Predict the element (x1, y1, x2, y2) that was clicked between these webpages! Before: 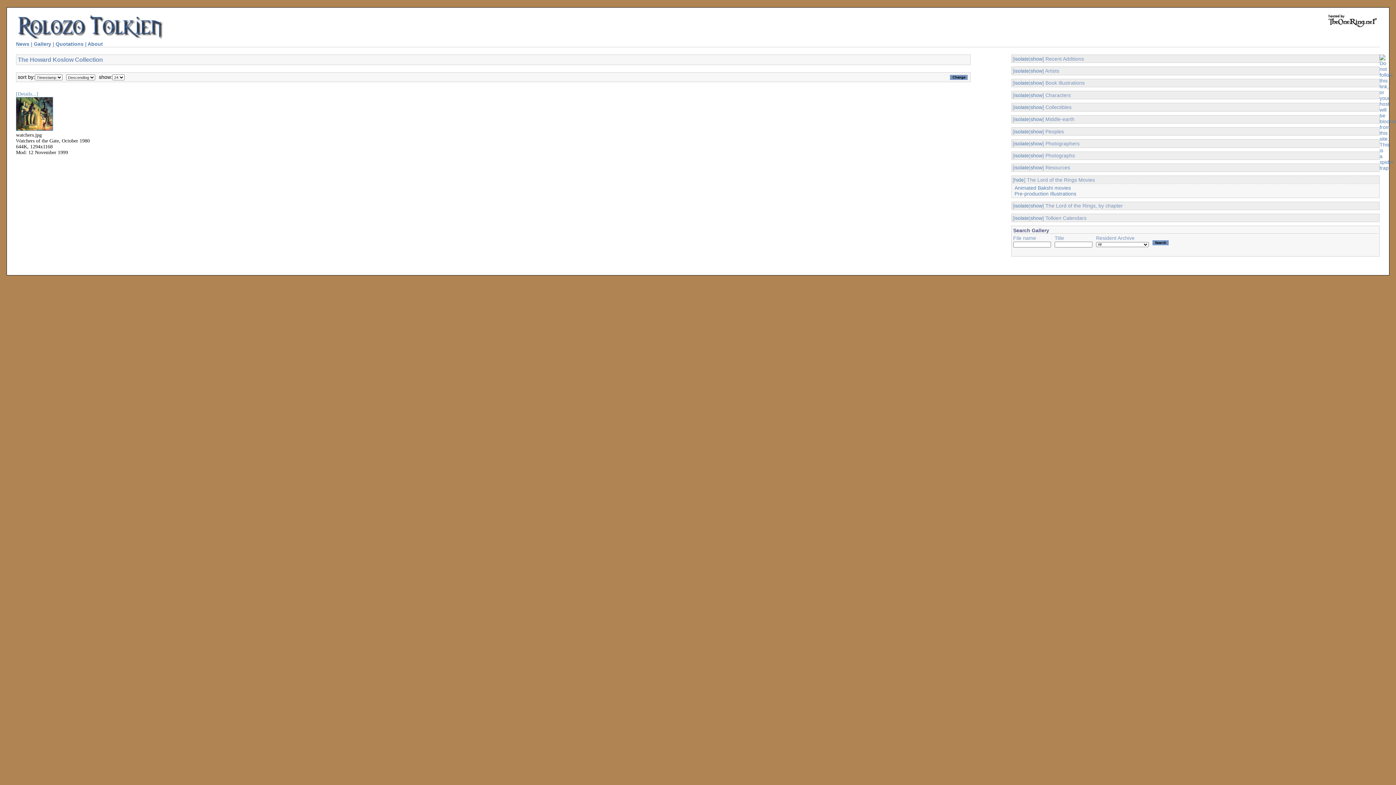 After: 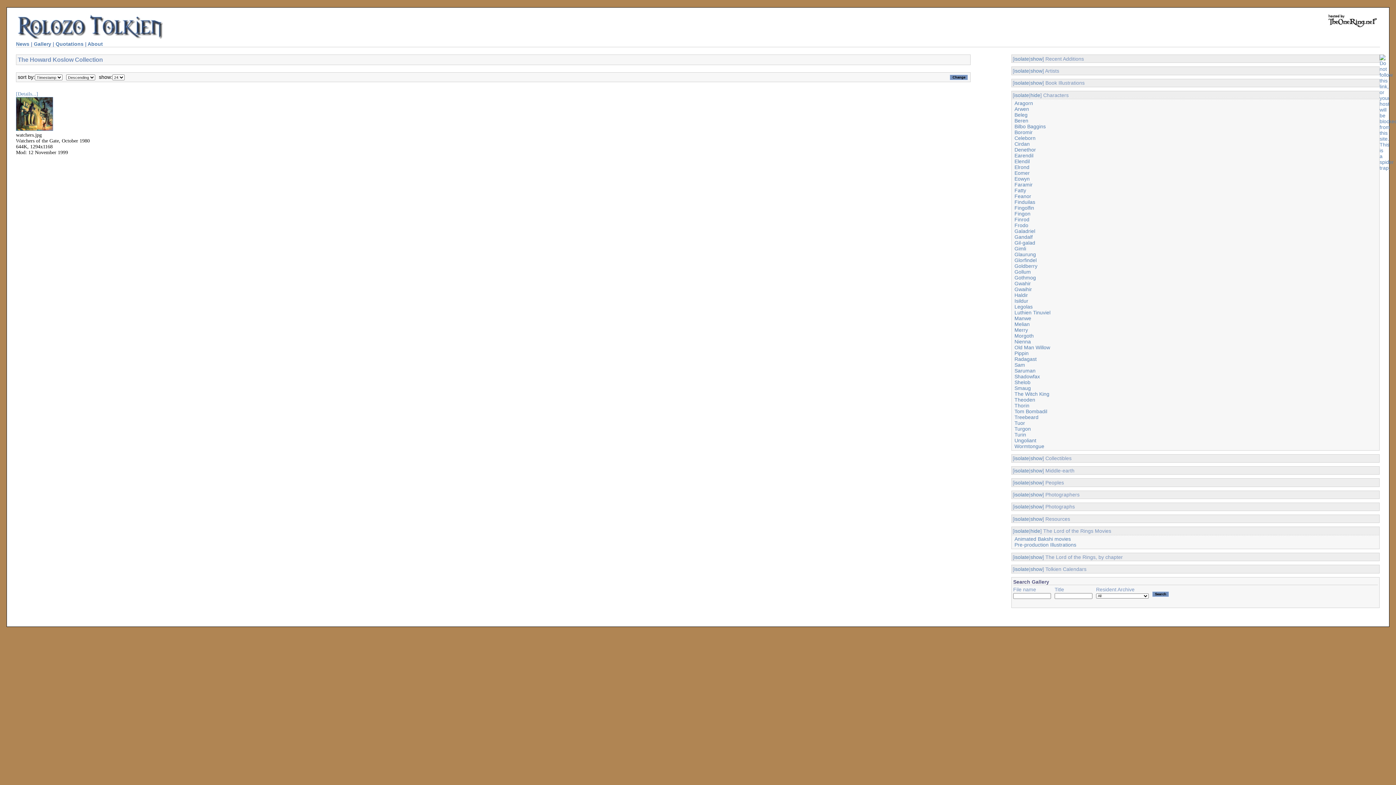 Action: bbox: (1030, 92, 1042, 98) label: show